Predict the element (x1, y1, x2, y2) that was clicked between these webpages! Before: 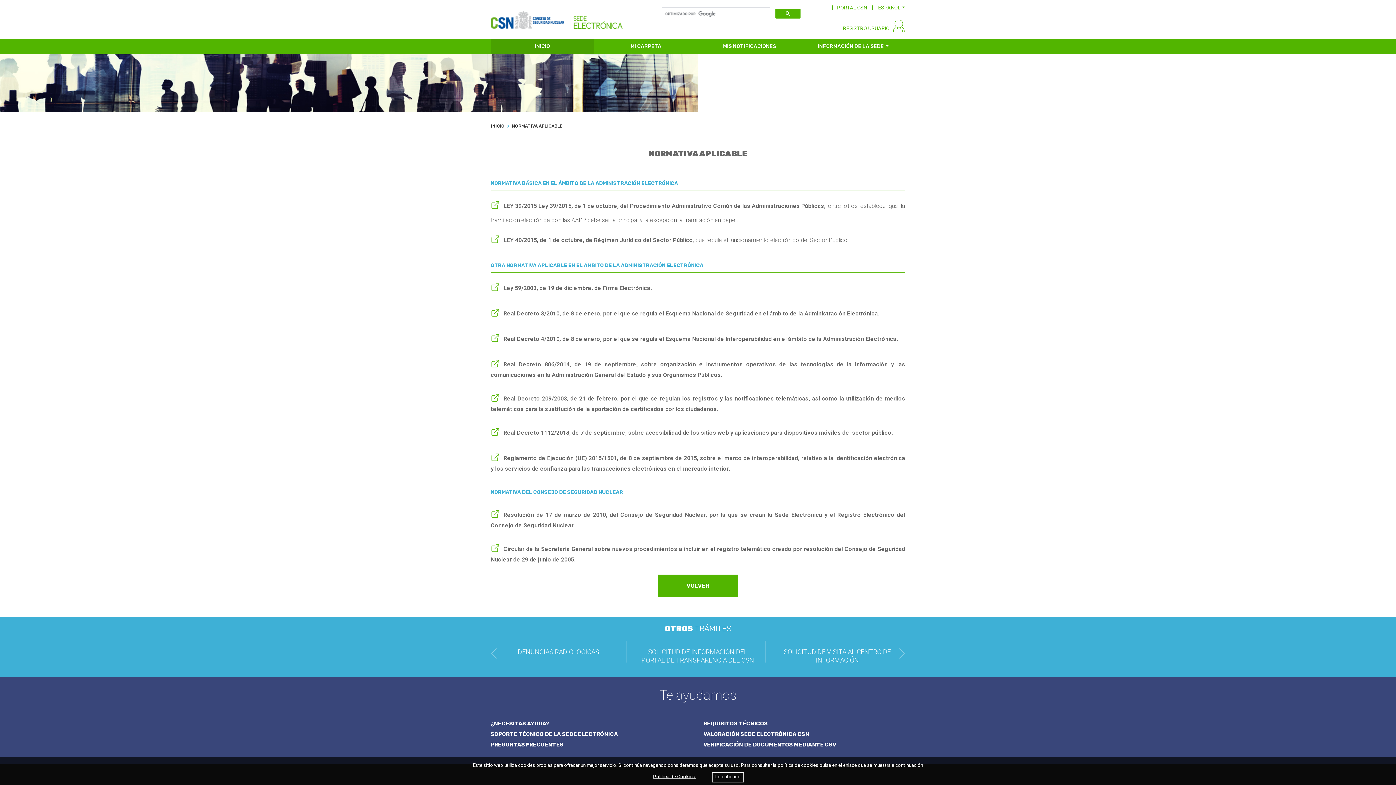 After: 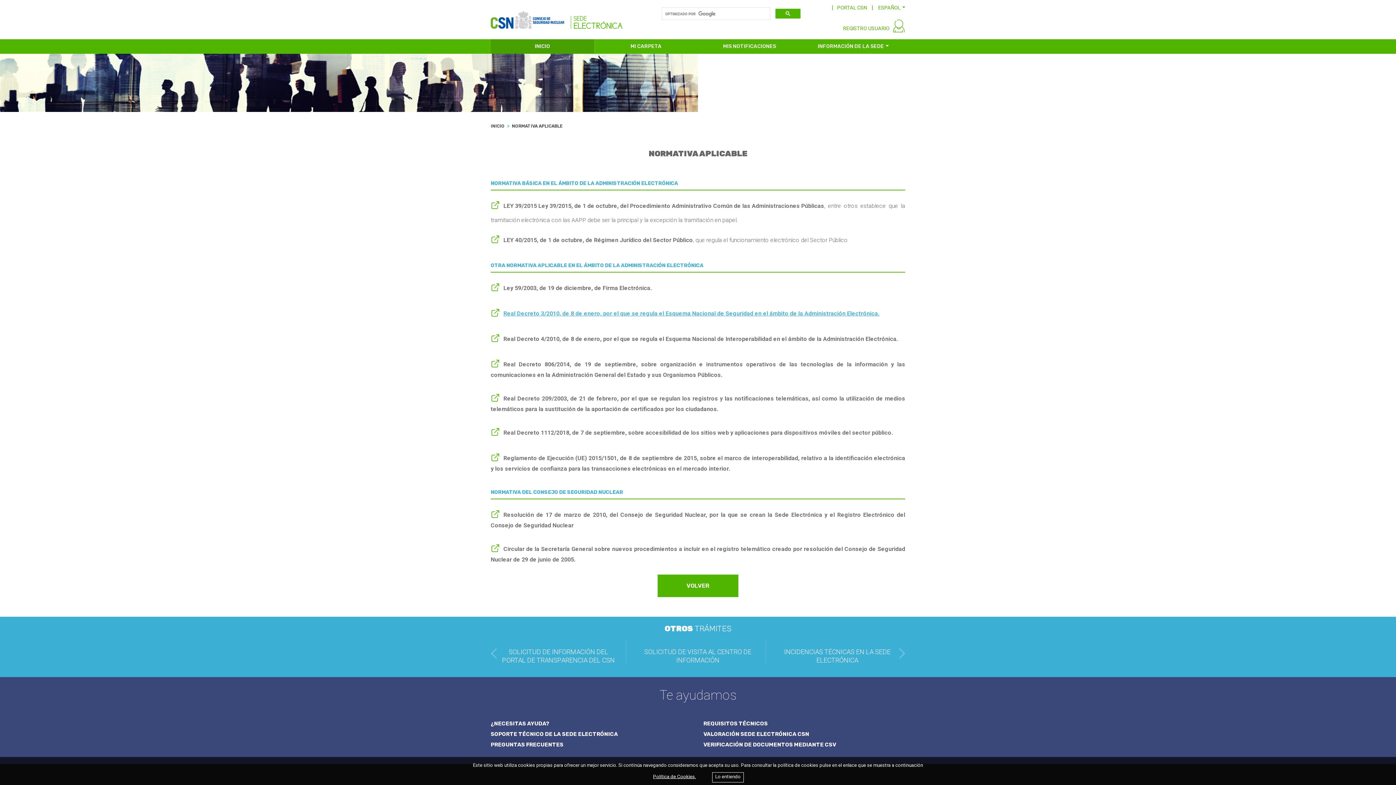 Action: label: Real Decreto 3/2010, de 8 de enero, por el que se regula el Esquema Nacional de Seguridad en el ámbito de la Administración Electrónica. bbox: (490, 309, 879, 319)